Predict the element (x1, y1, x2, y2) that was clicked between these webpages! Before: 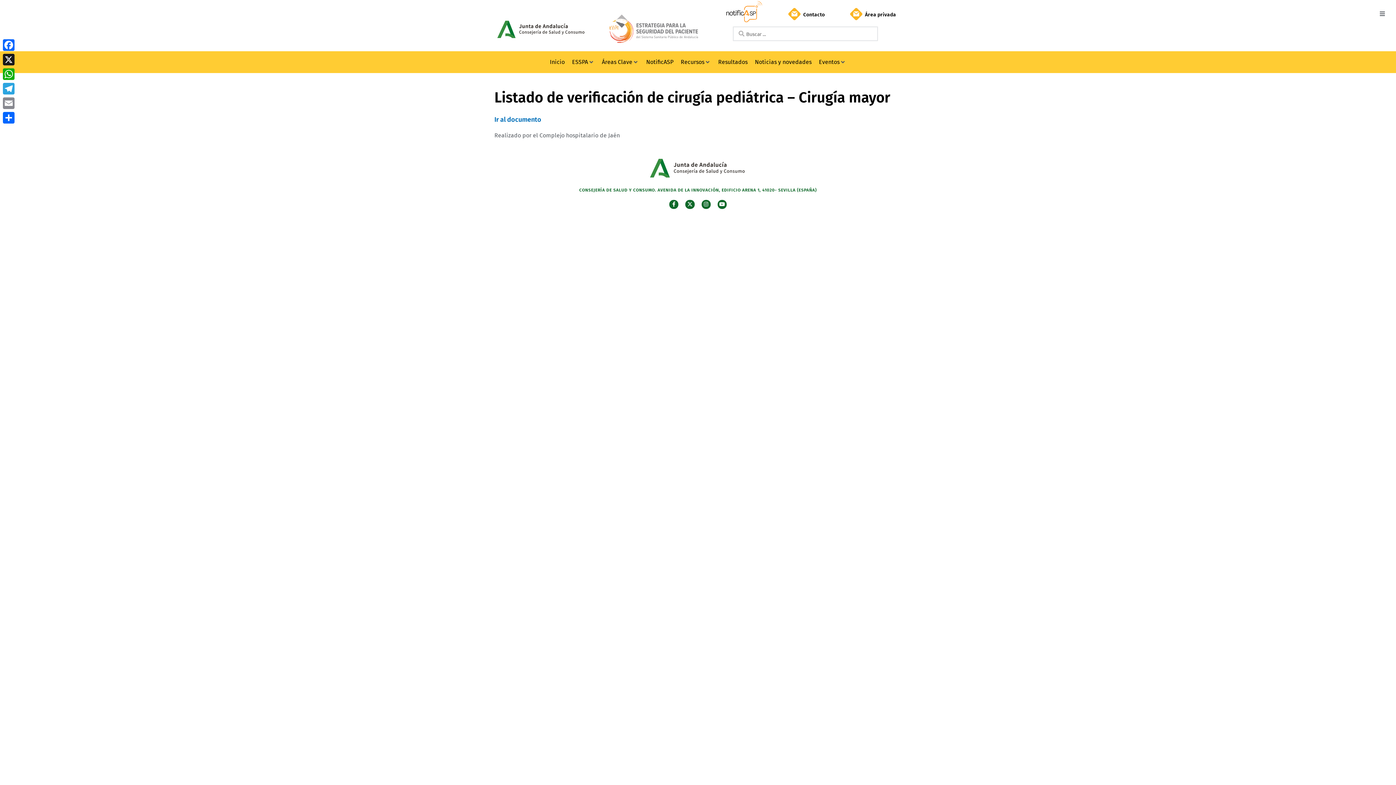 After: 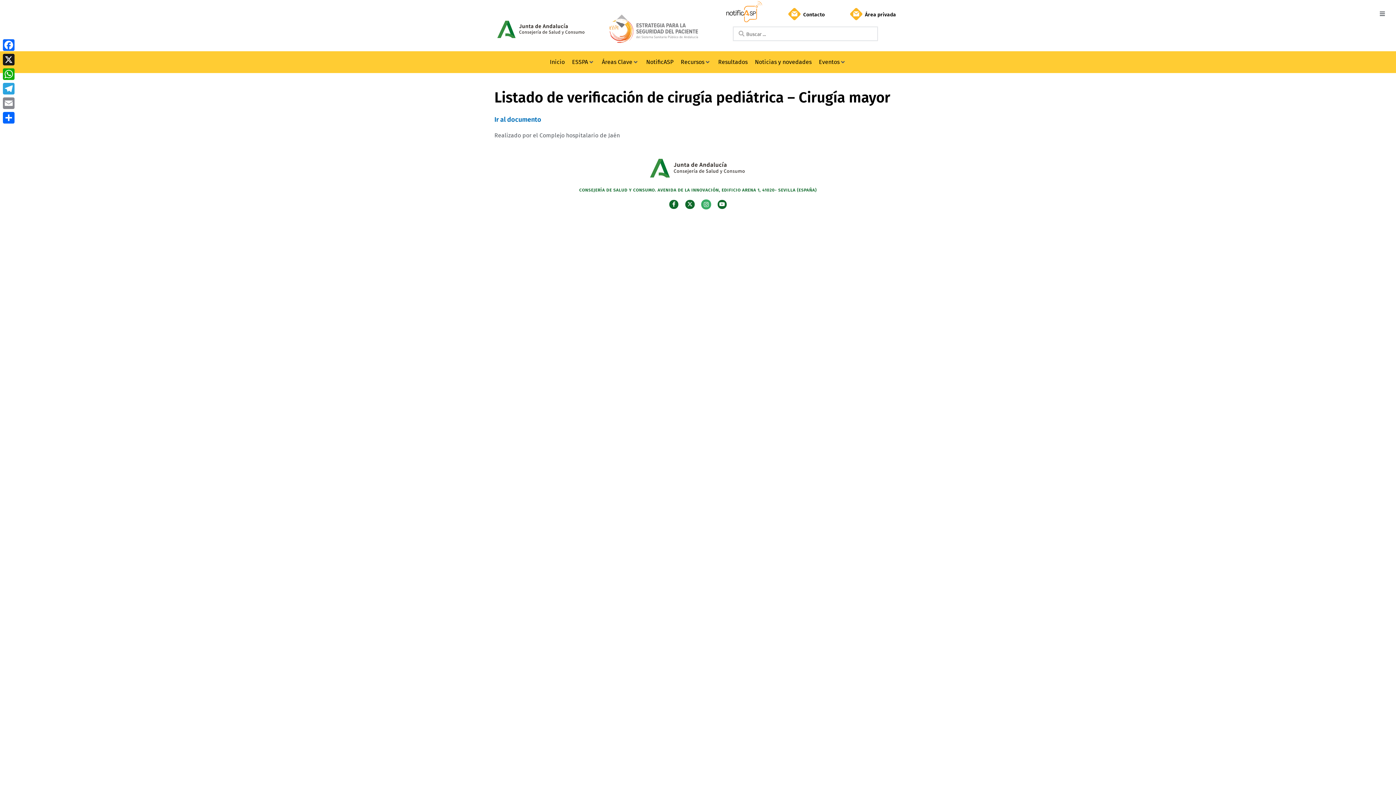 Action: label: Instagram bbox: (701, 199, 710, 209)